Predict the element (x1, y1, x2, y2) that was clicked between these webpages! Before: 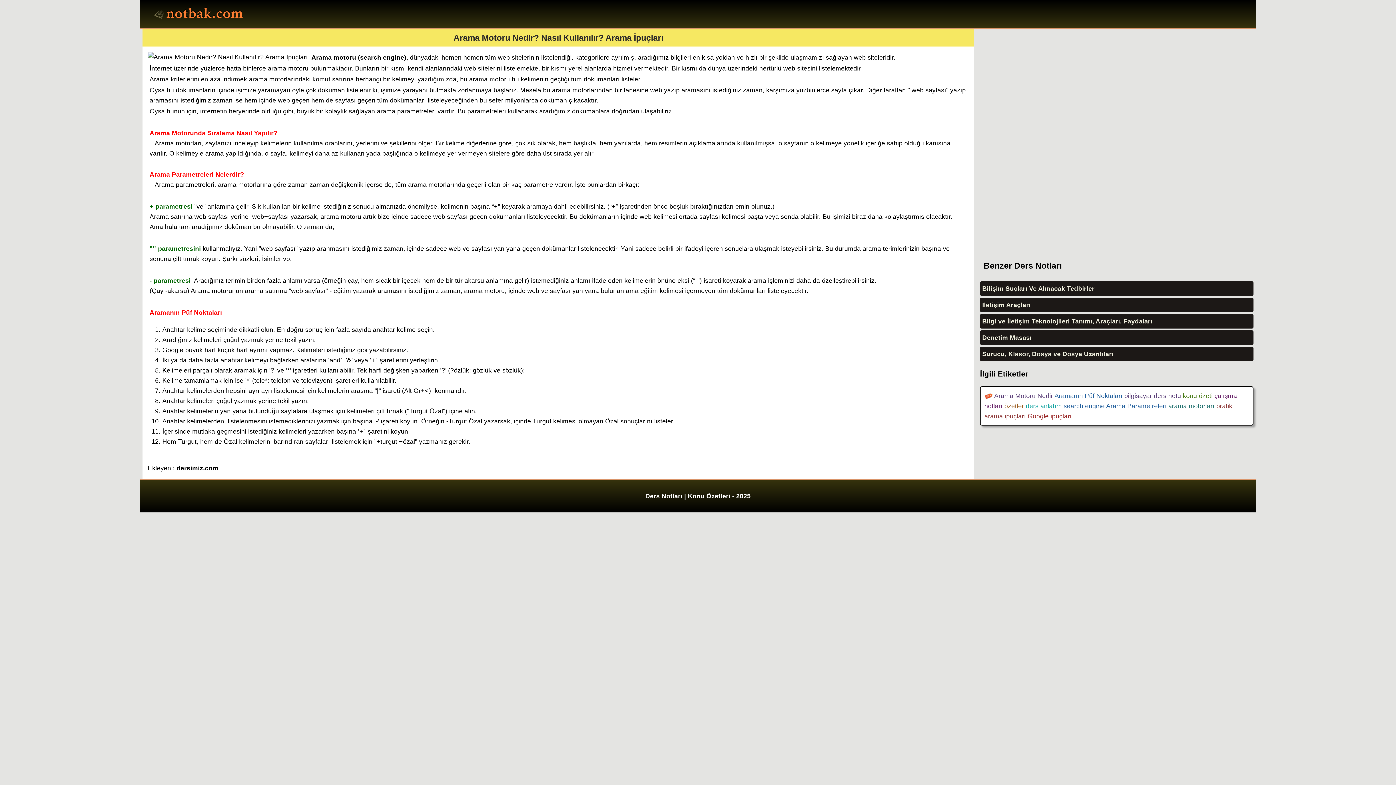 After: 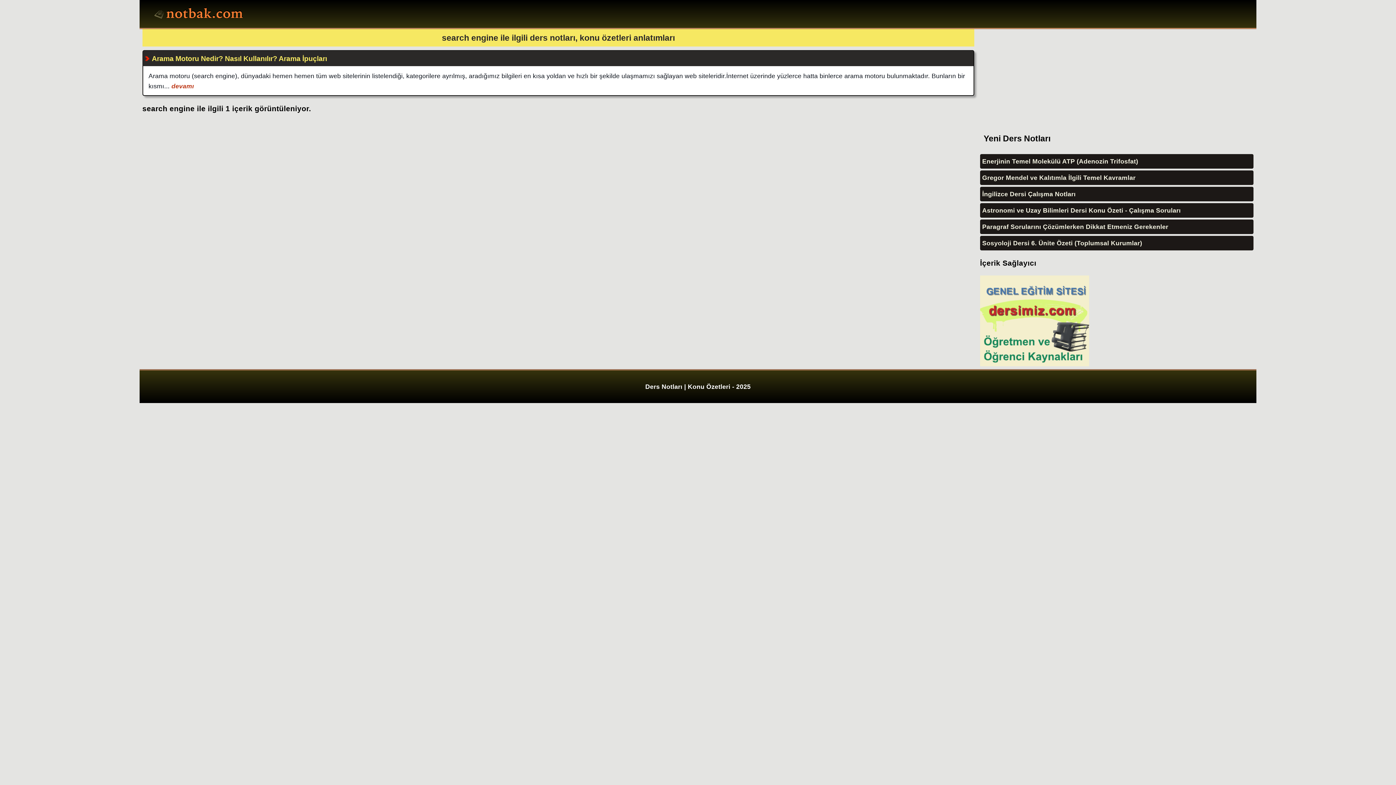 Action: bbox: (1062, 402, 1104, 409) label:  search engine